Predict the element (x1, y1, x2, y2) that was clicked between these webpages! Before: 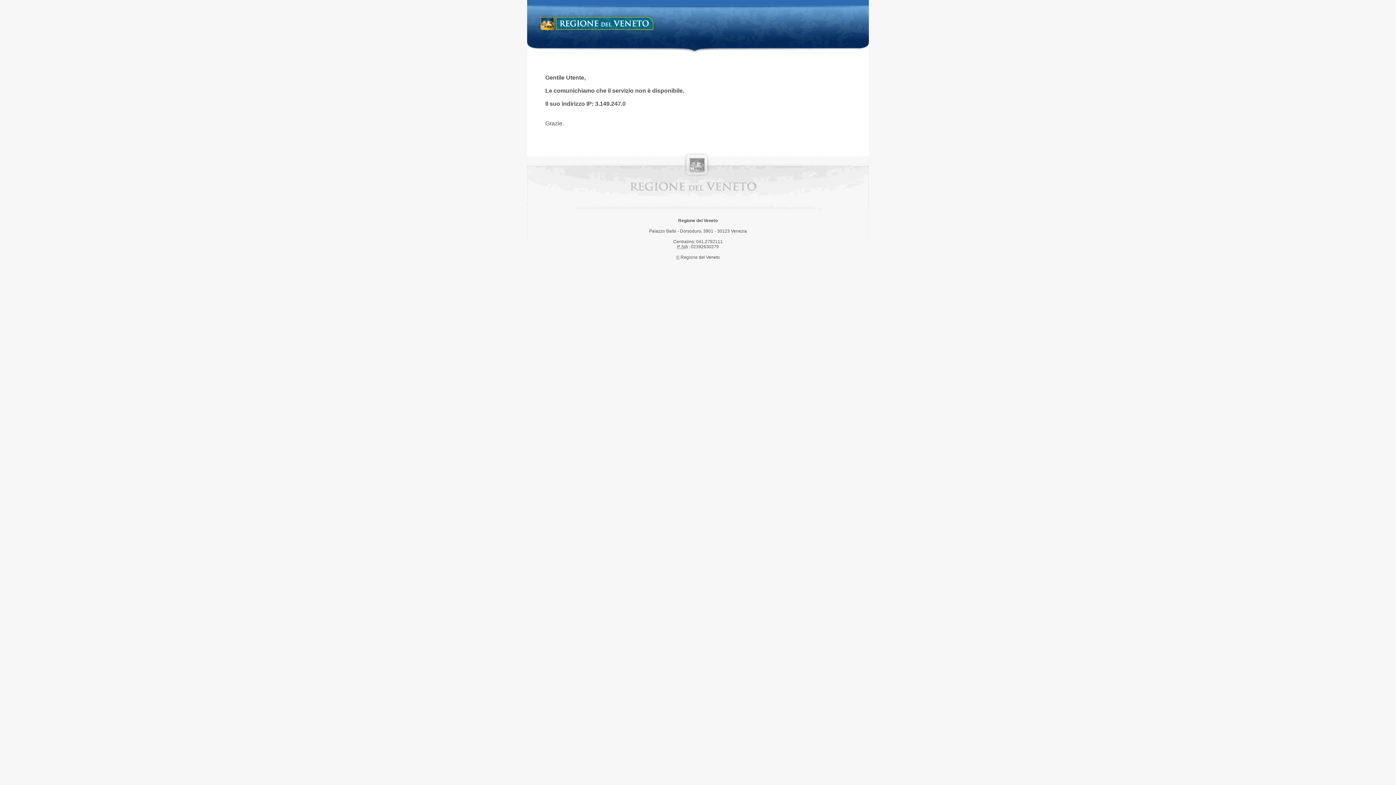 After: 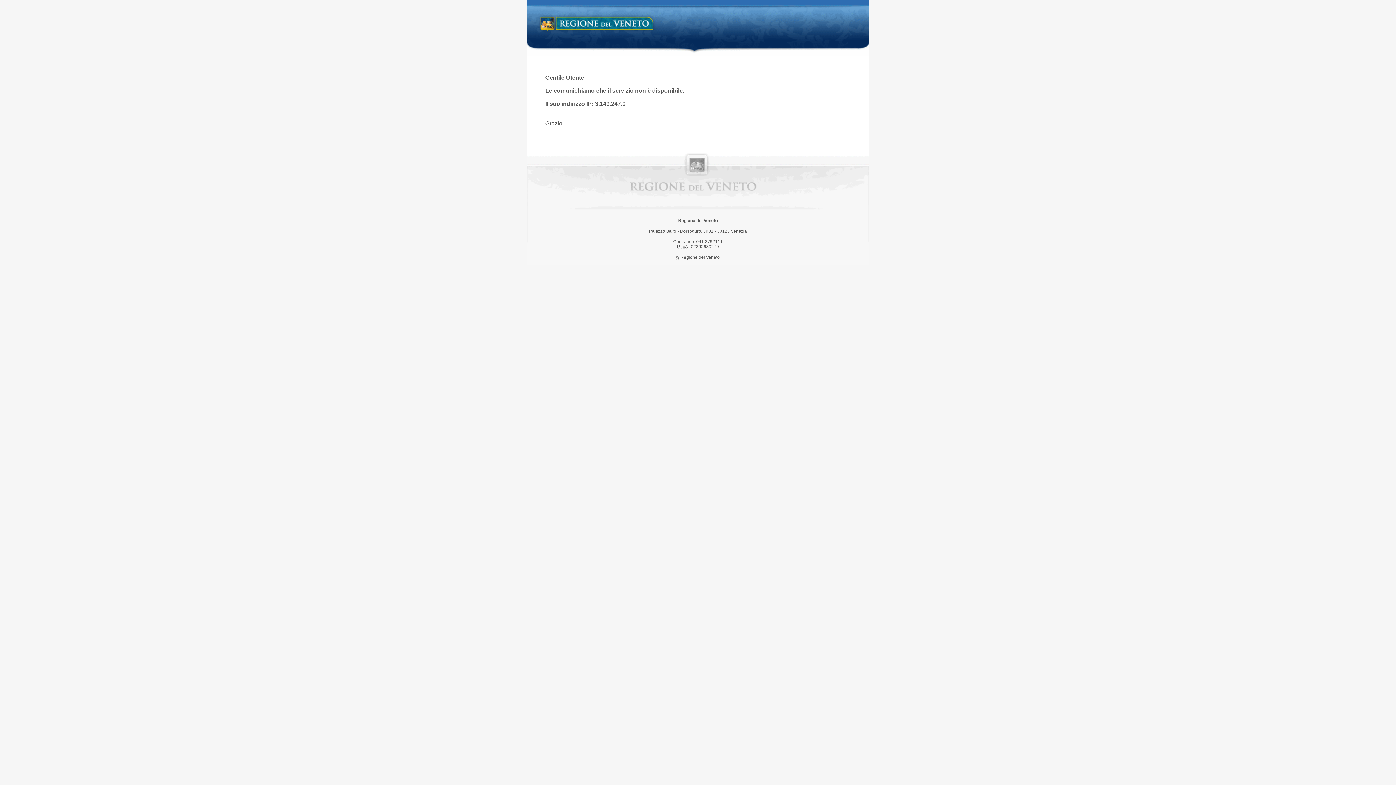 Action: bbox: (538, 14, 658, 34) label: Regione del Veneto